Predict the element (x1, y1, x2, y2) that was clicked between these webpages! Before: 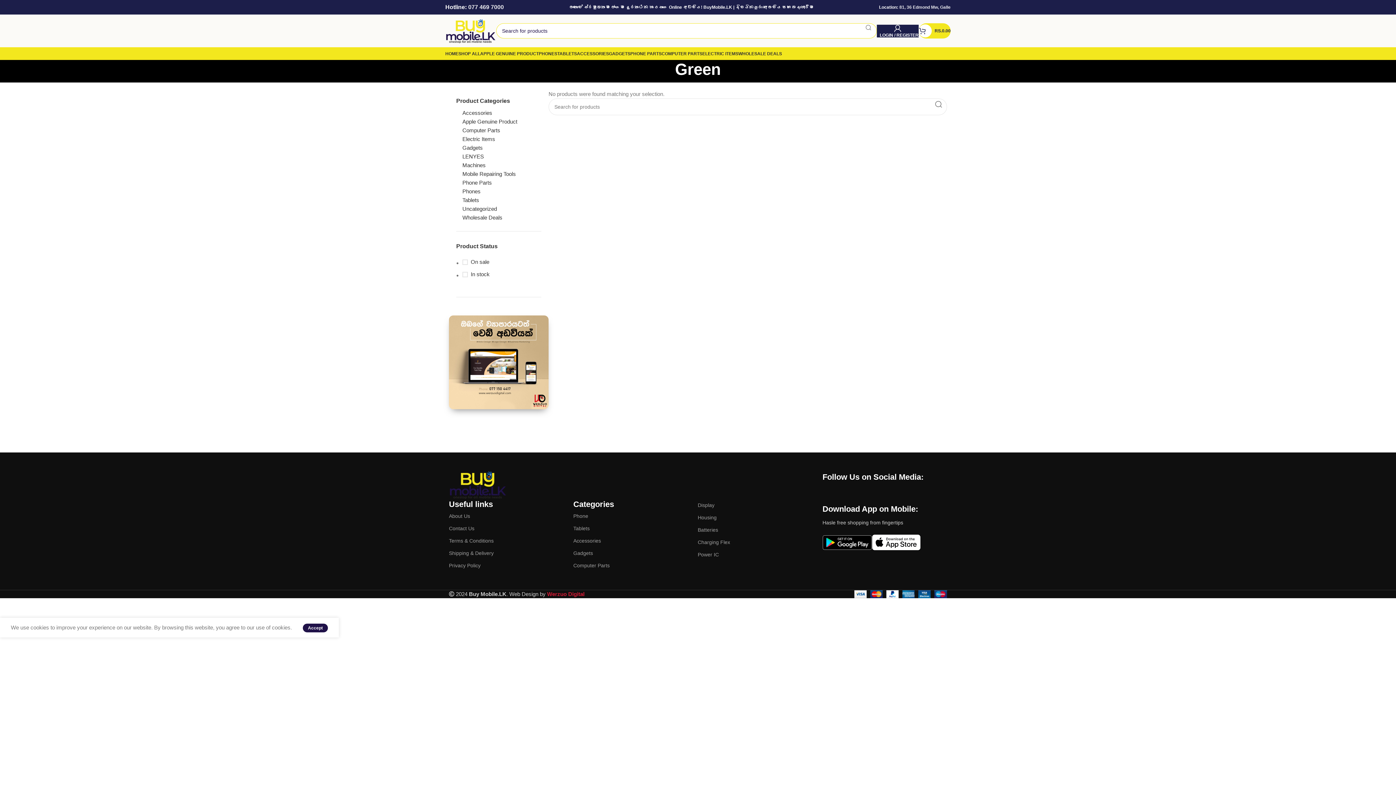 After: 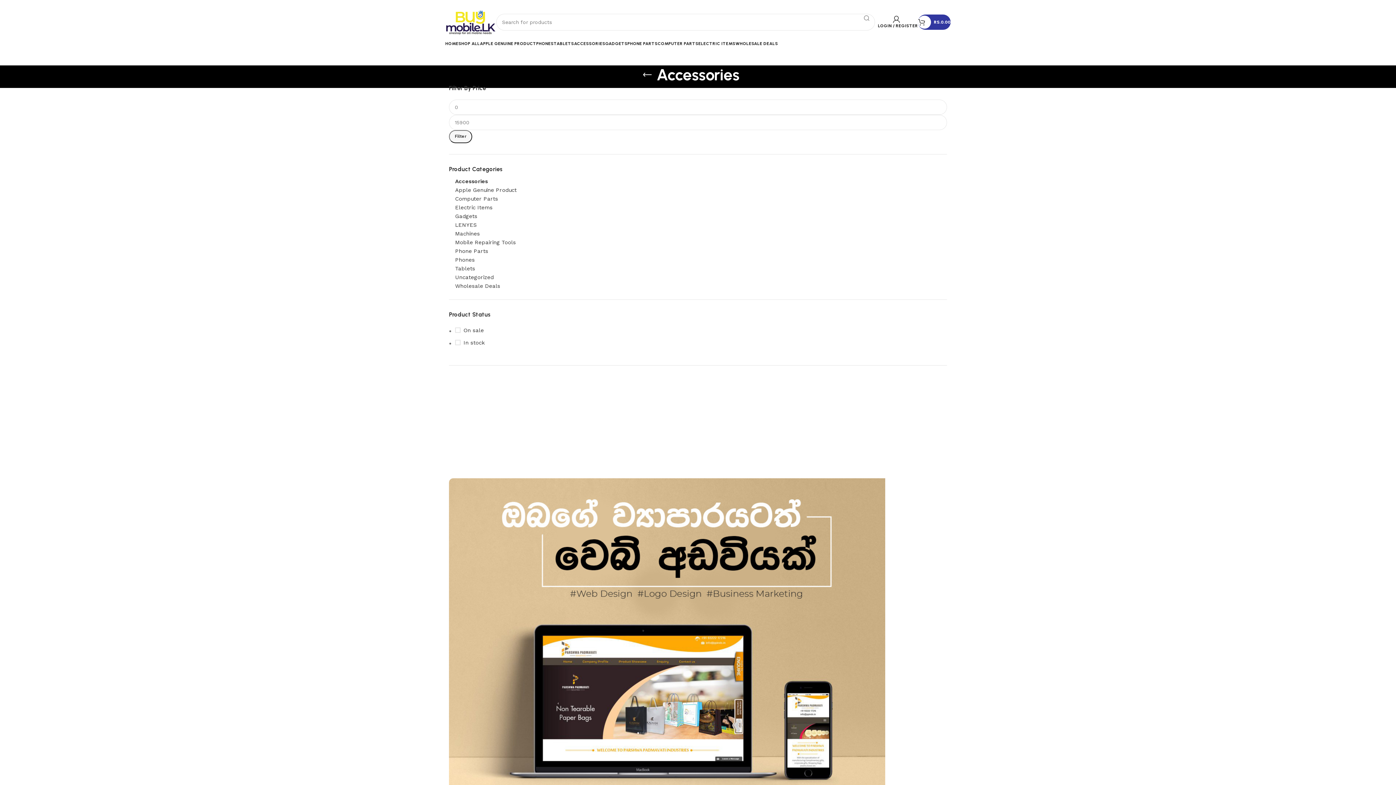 Action: label: ACCESSORIES bbox: (577, 46, 609, 60)